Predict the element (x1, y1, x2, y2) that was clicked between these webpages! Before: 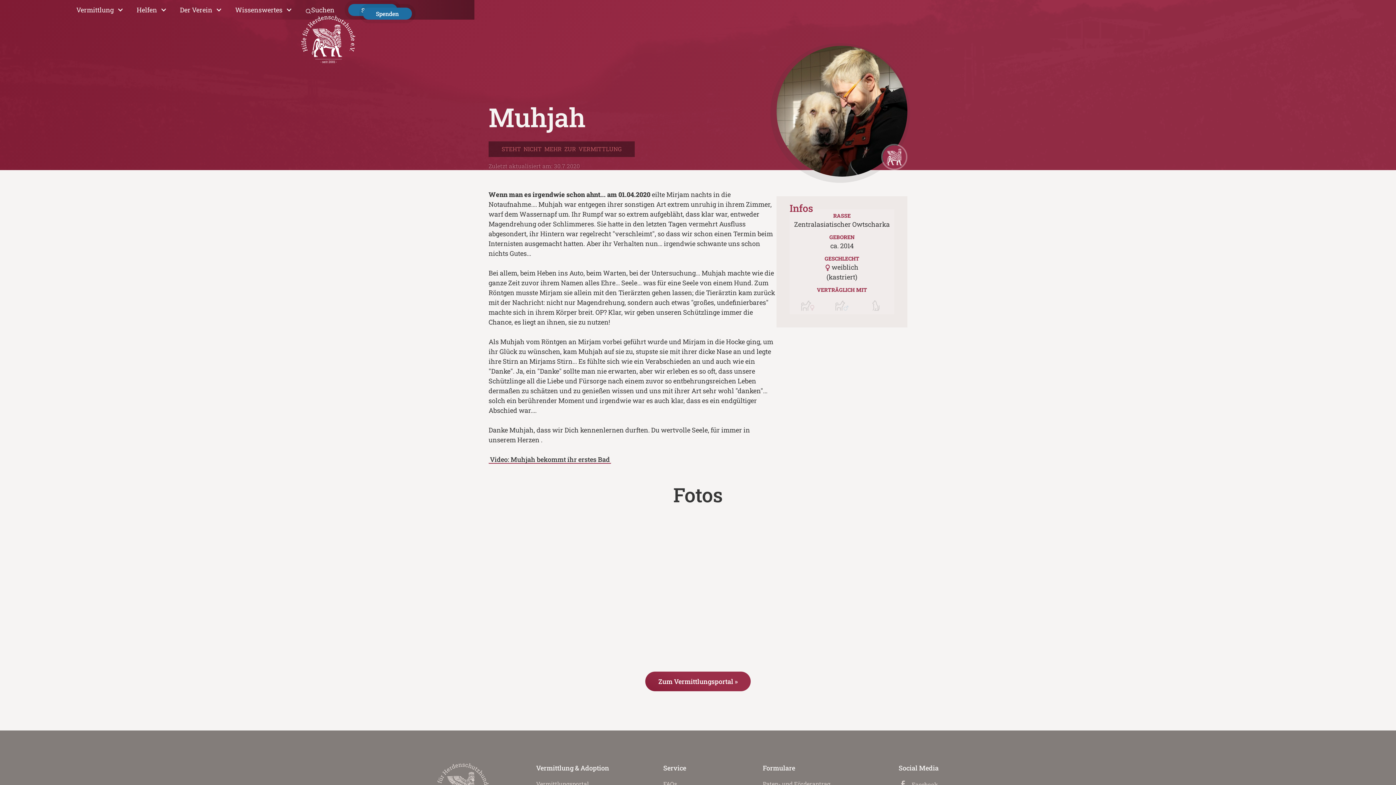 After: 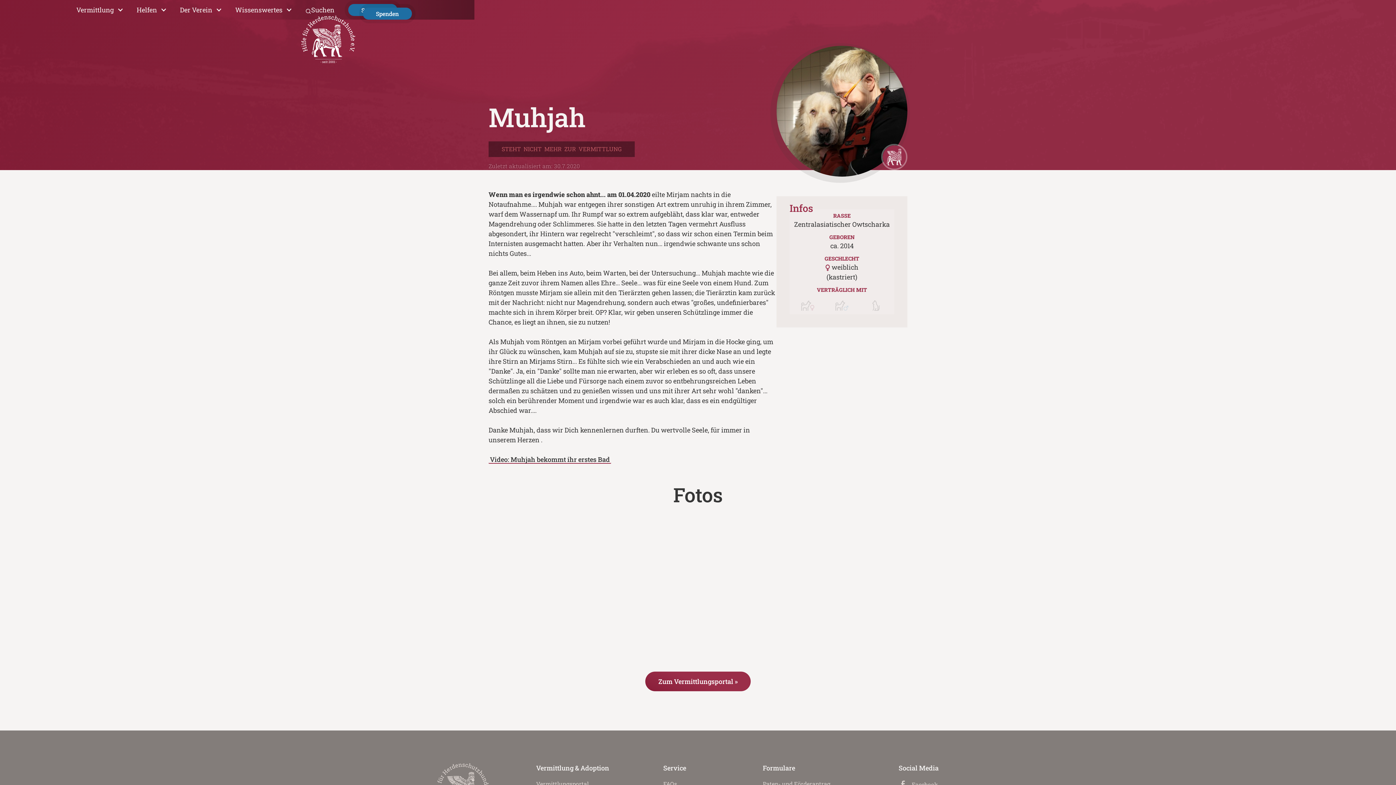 Action: label: Helfen bbox: (130, 1, 173, 18)